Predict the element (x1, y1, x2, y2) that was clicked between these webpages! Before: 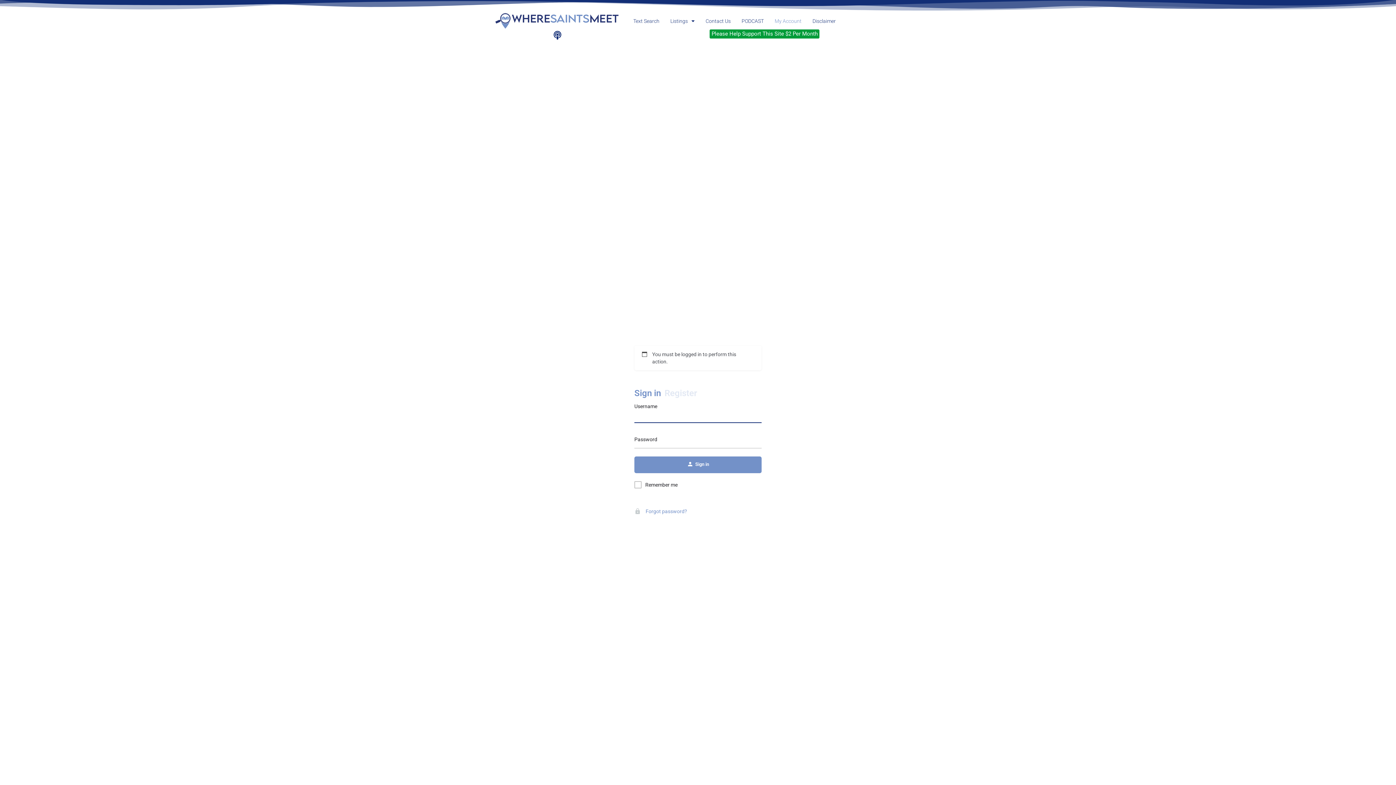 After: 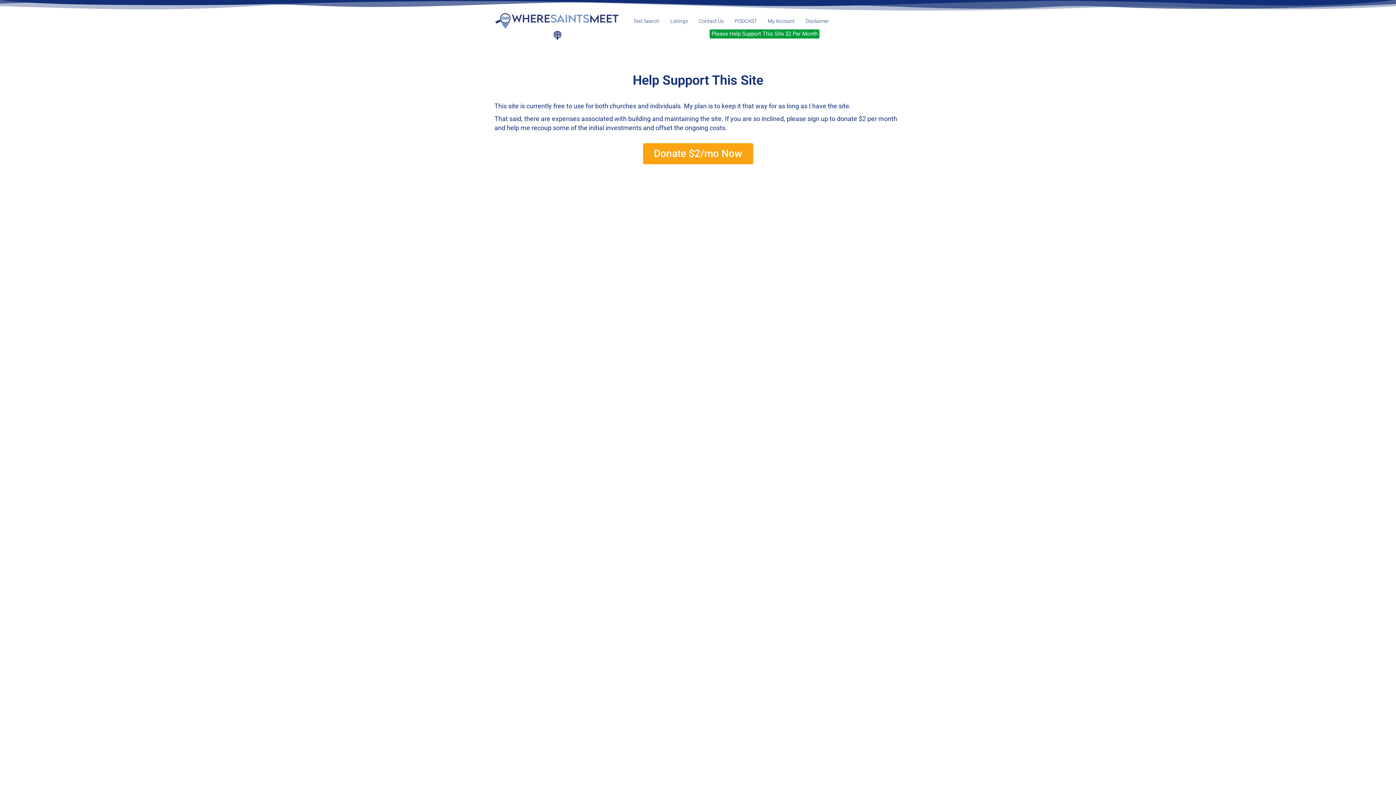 Action: label: Please Help Support This Site $2 Per Month bbox: (709, 29, 819, 38)